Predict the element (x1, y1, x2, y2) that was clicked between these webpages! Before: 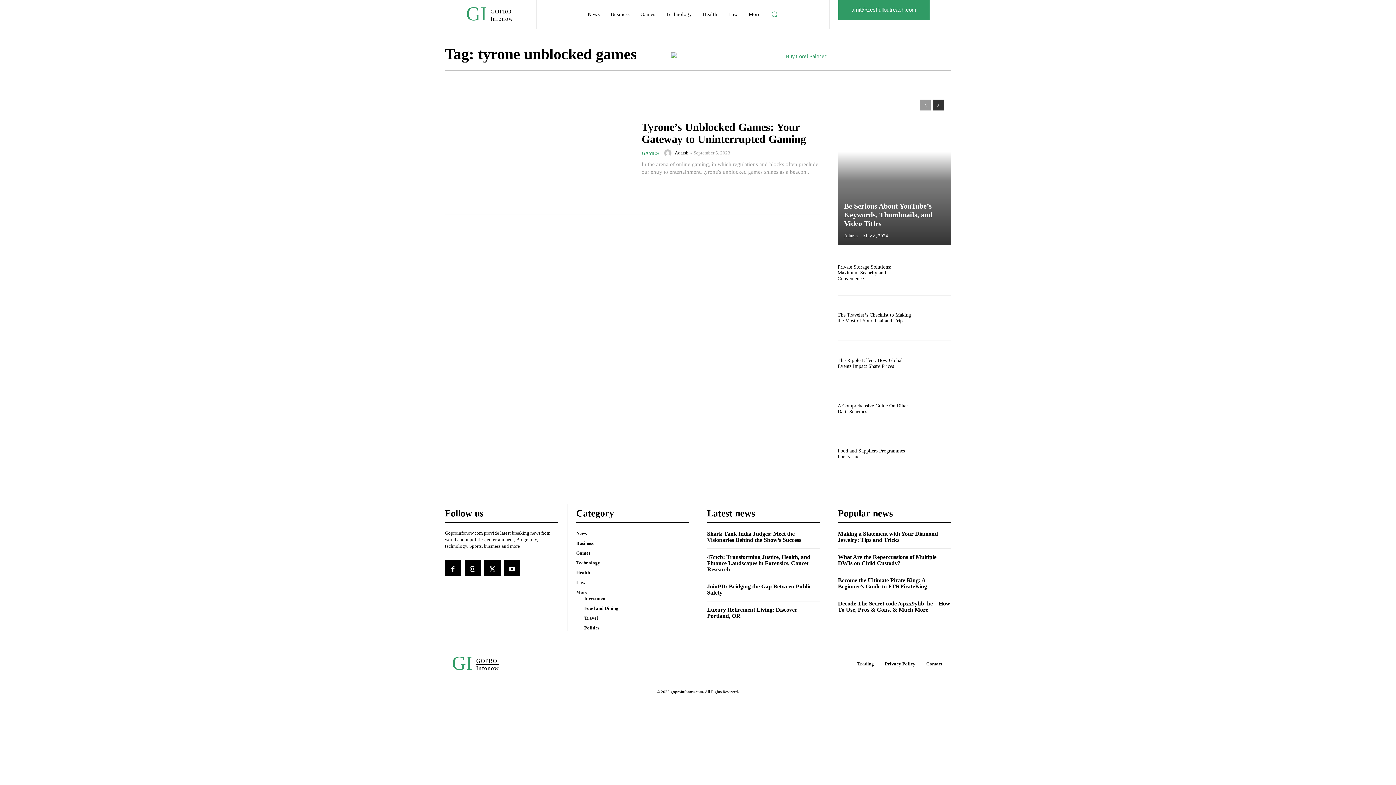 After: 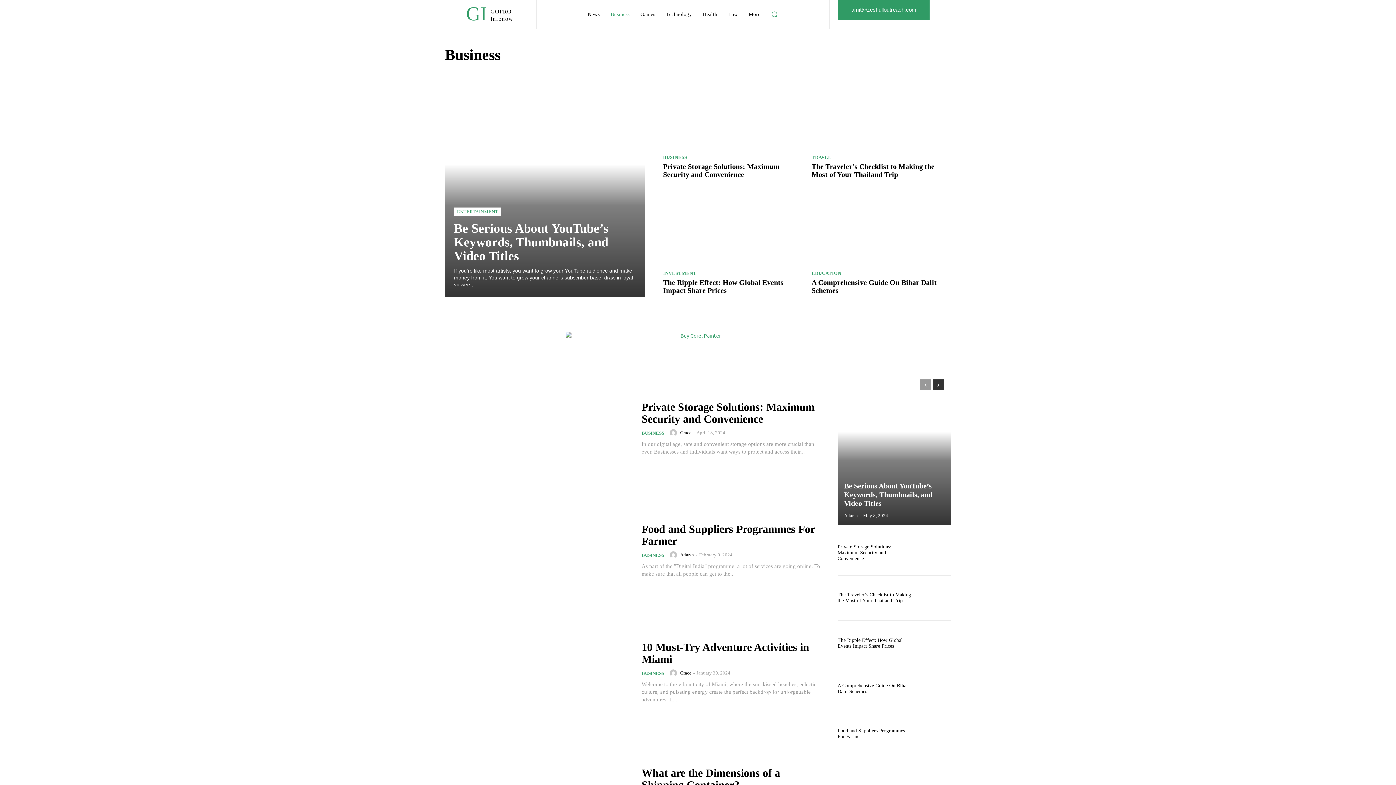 Action: label: Business bbox: (607, 0, 633, 29)